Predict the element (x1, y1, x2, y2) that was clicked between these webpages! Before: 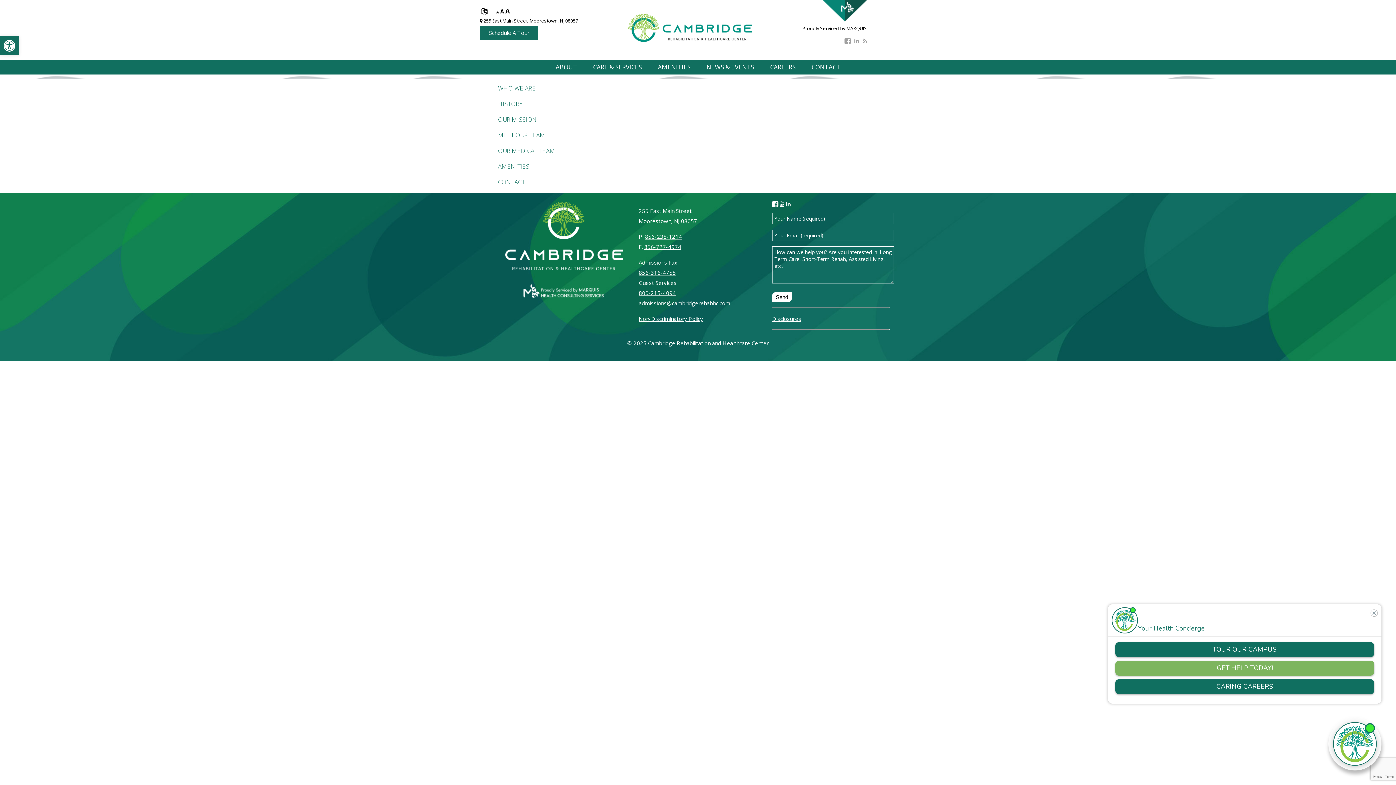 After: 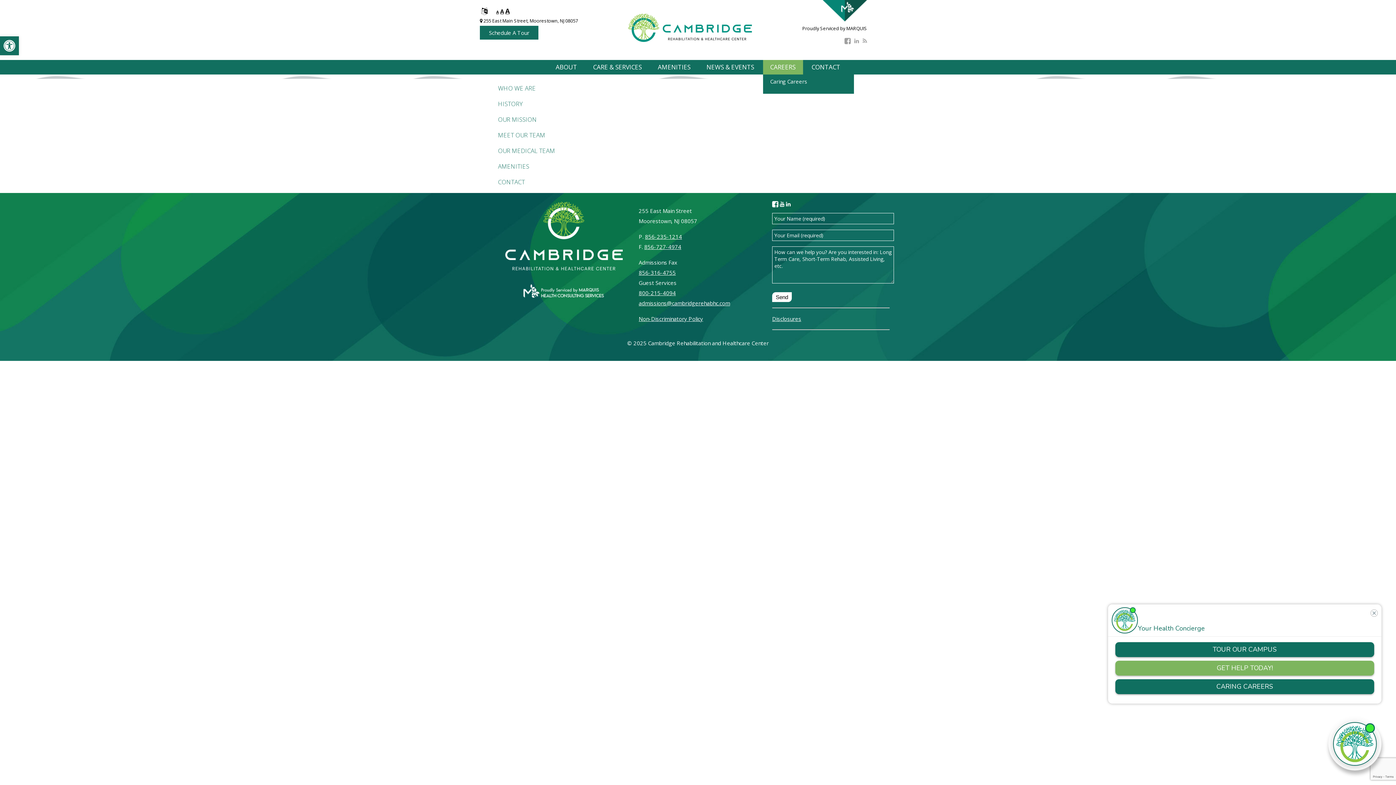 Action: label: CAREERS bbox: (763, 59, 803, 74)